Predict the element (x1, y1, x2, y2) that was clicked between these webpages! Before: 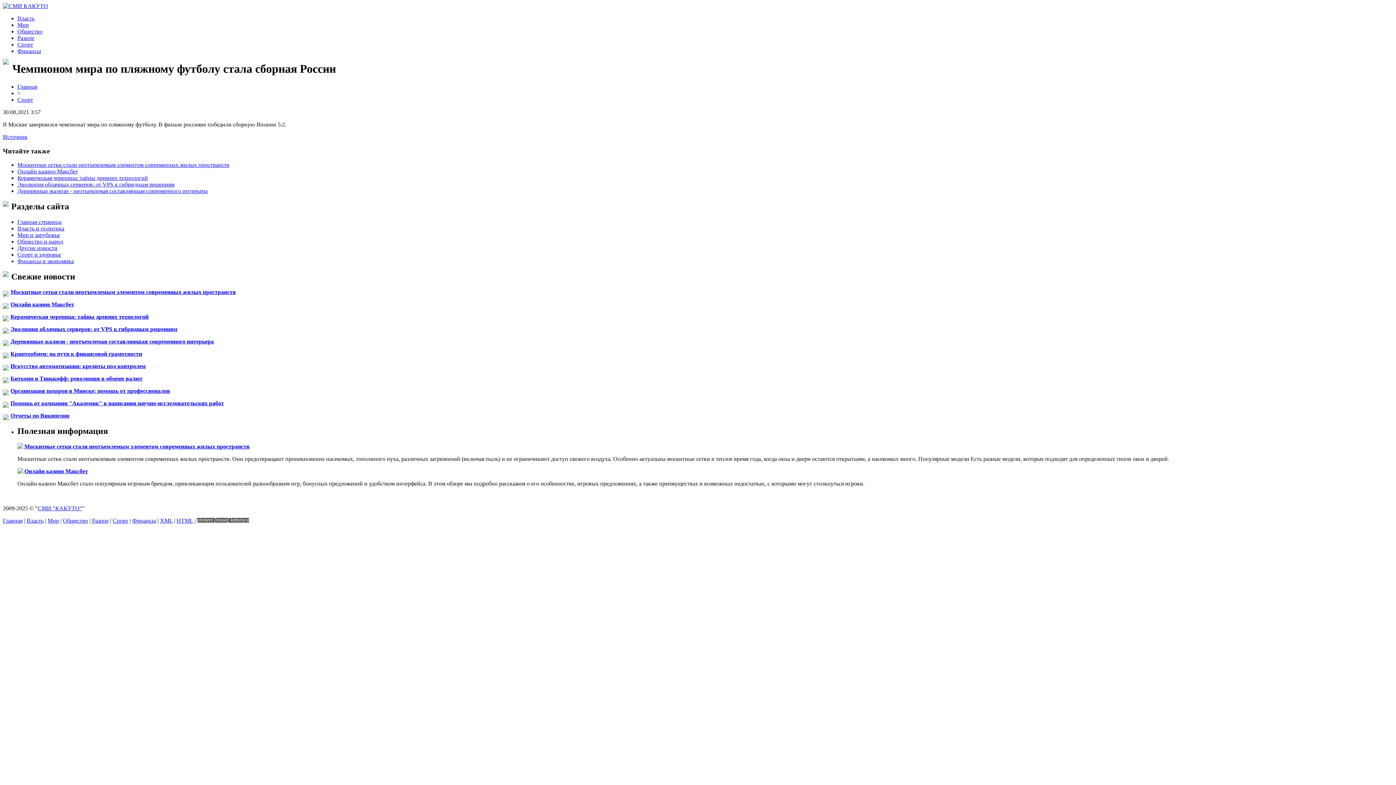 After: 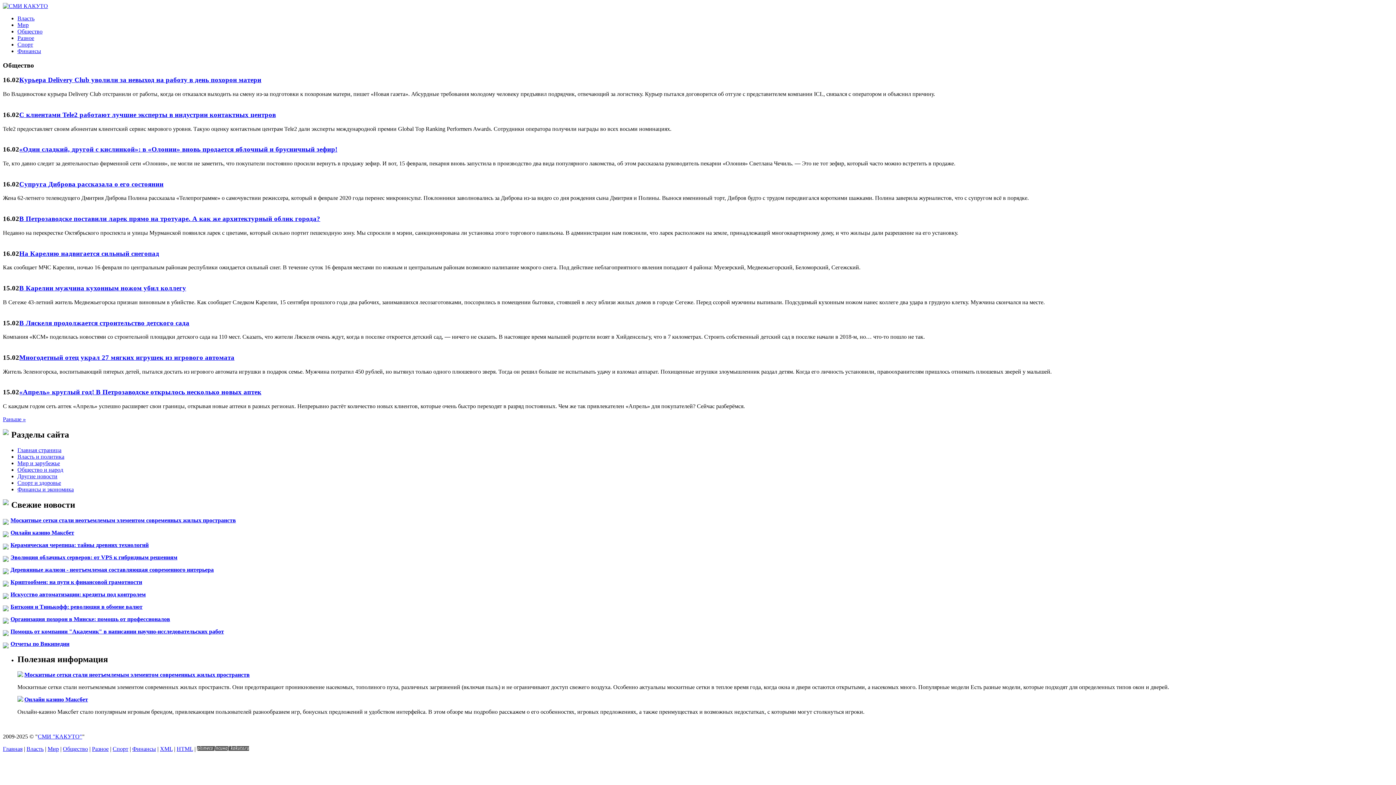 Action: label: Общество bbox: (17, 28, 42, 34)